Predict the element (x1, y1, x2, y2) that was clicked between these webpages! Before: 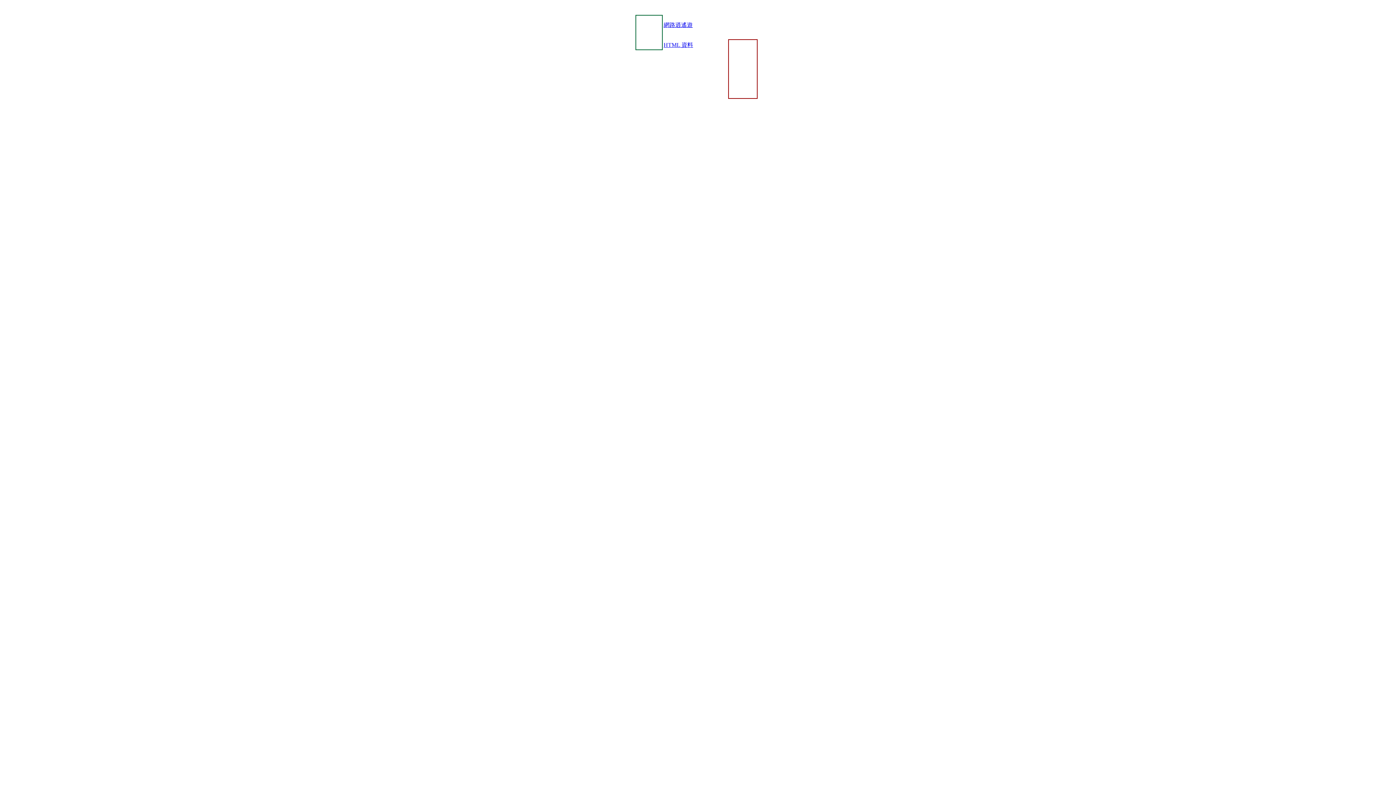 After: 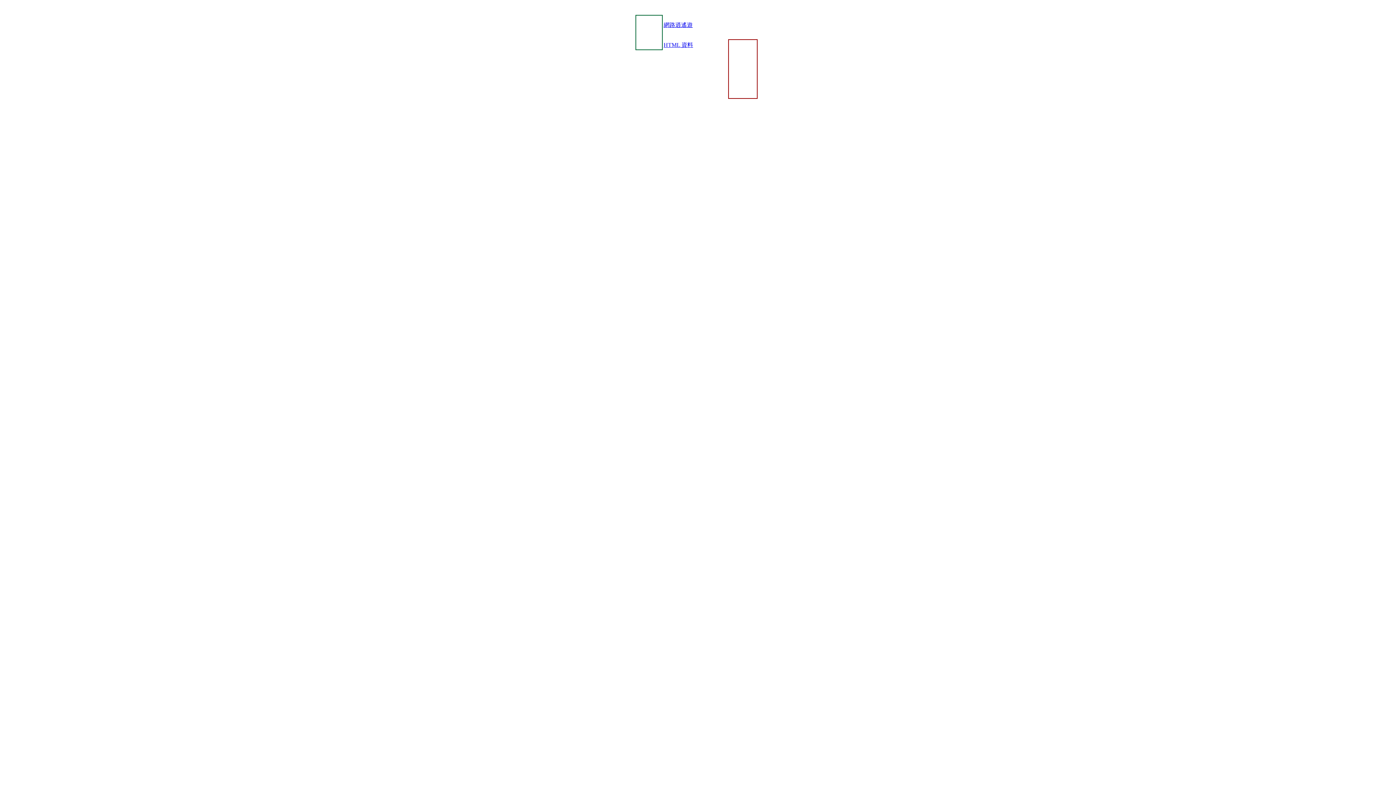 Action: label: HTML 資料 bbox: (663, 41, 693, 48)